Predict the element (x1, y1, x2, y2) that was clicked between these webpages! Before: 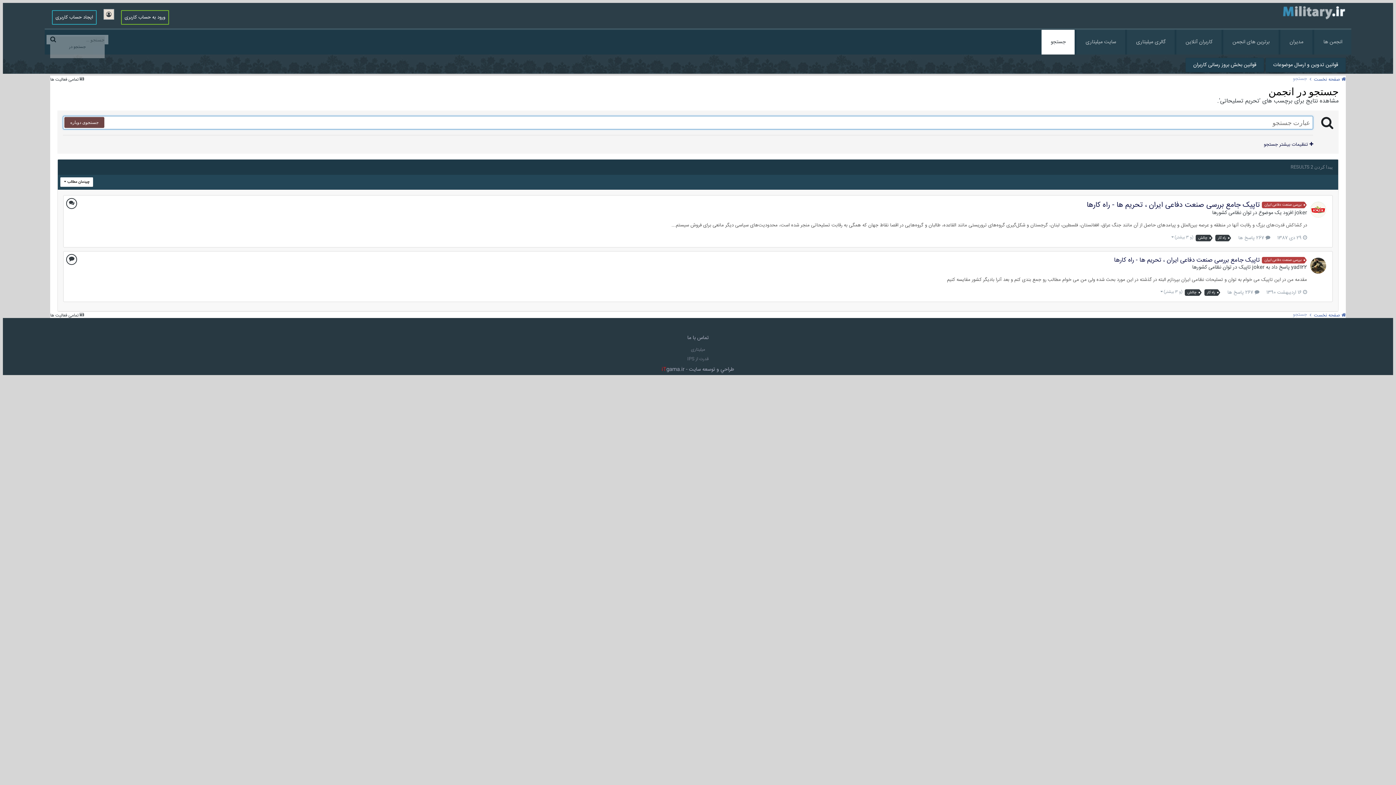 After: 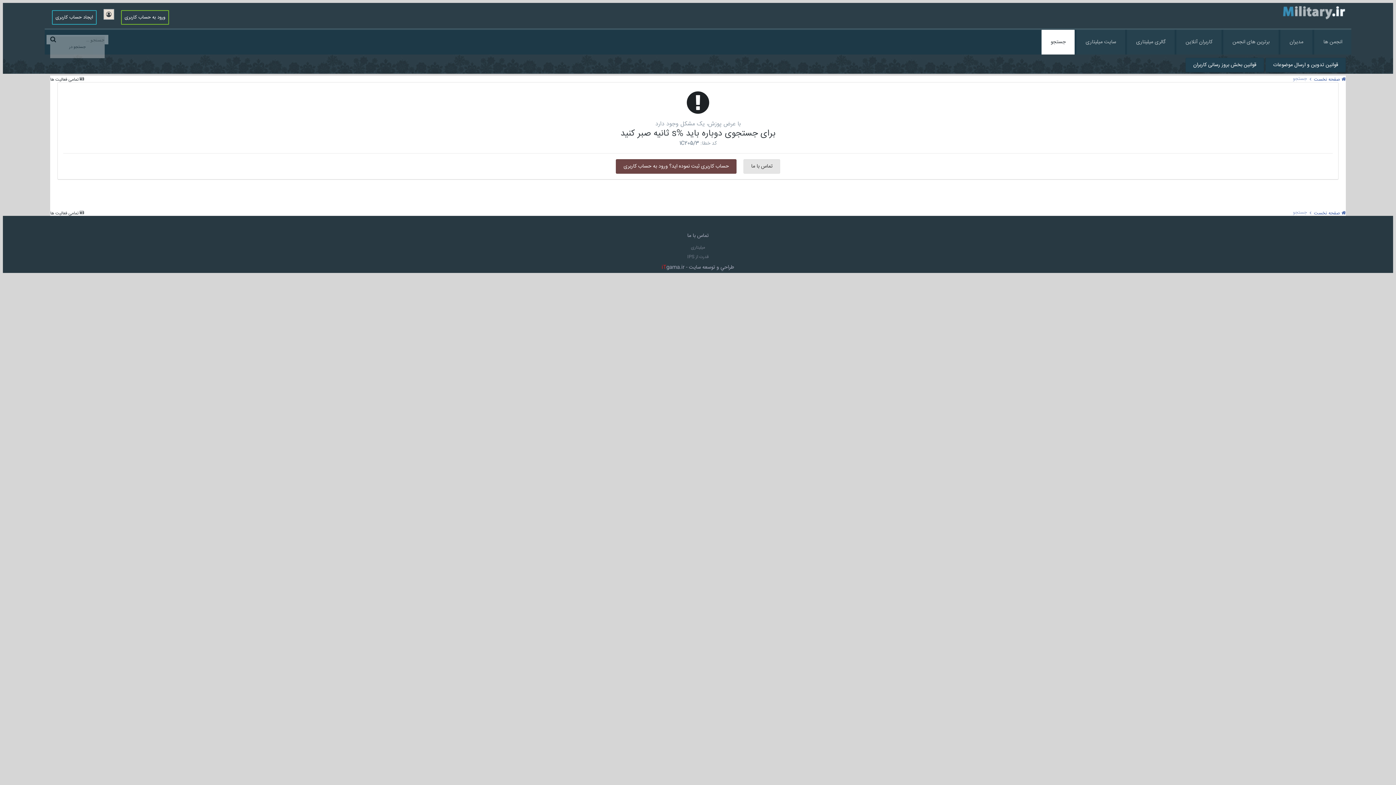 Action: bbox: (1196, 234, 1210, 241) label: چالش